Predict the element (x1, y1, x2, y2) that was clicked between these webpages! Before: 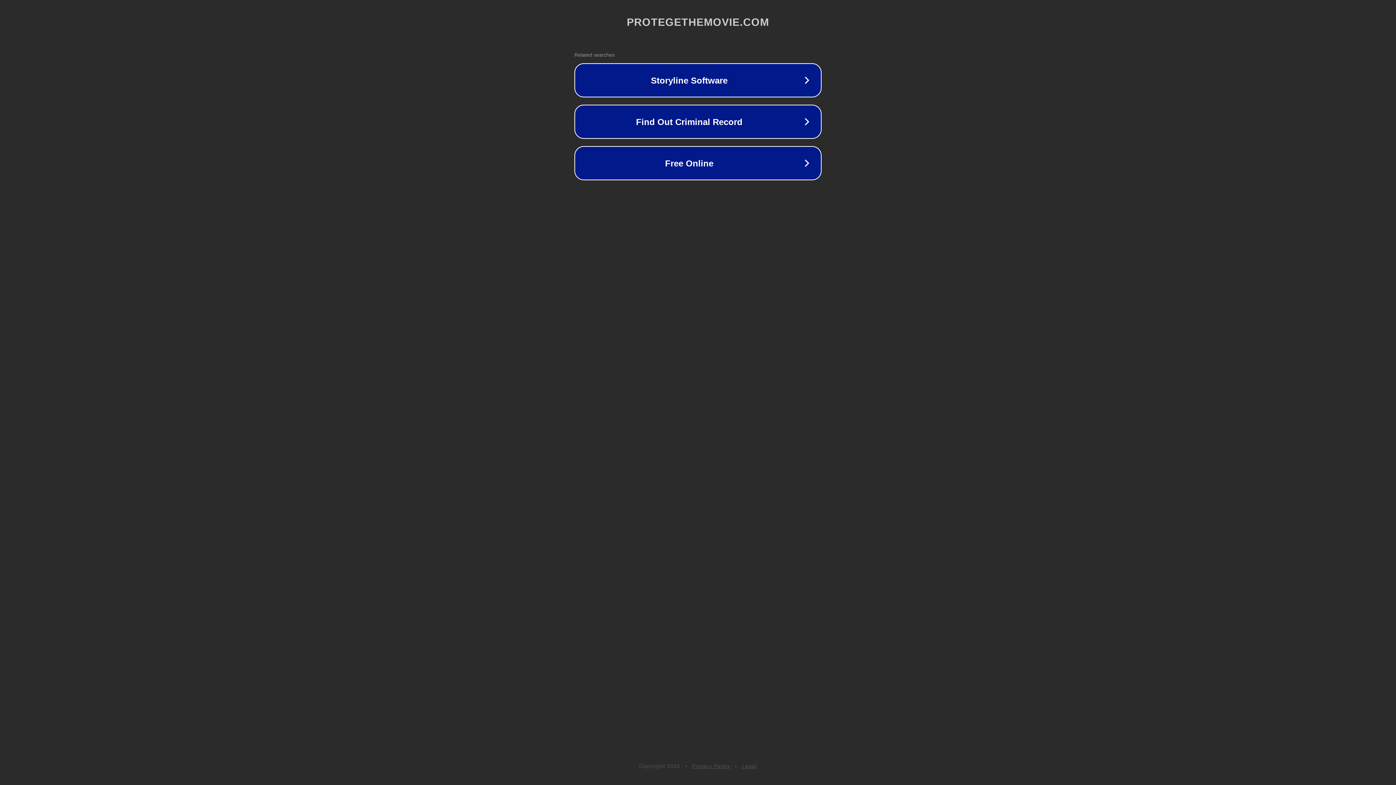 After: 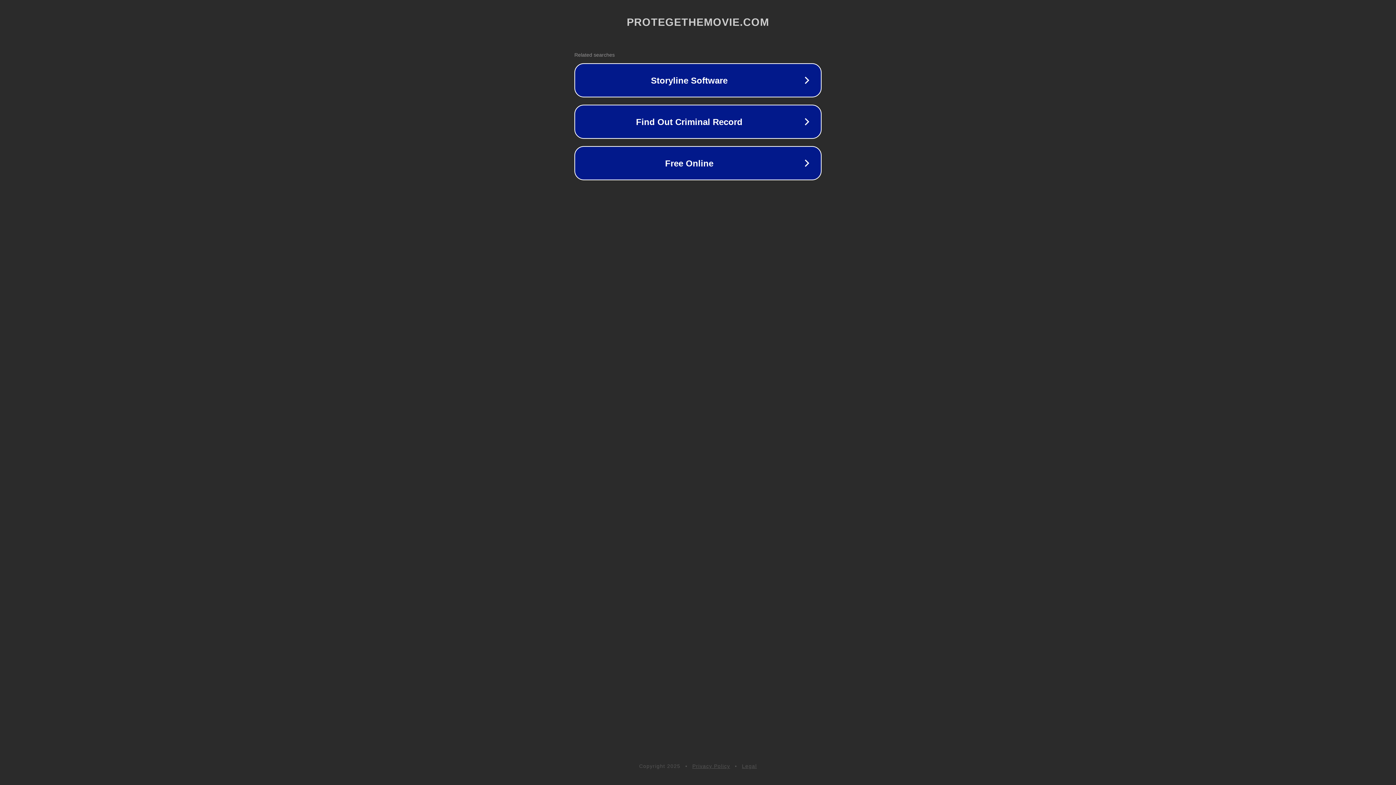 Action: label: Privacy Policy bbox: (692, 763, 730, 769)